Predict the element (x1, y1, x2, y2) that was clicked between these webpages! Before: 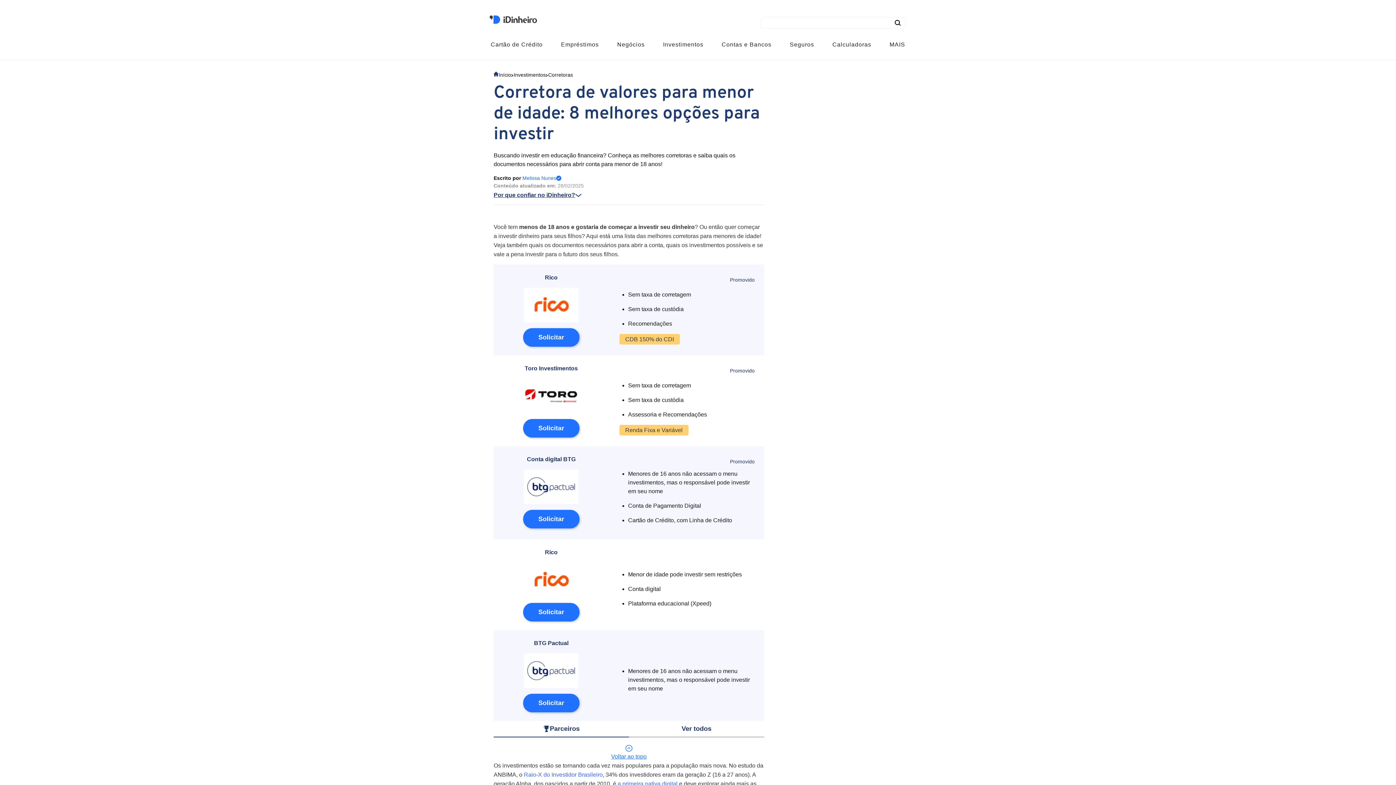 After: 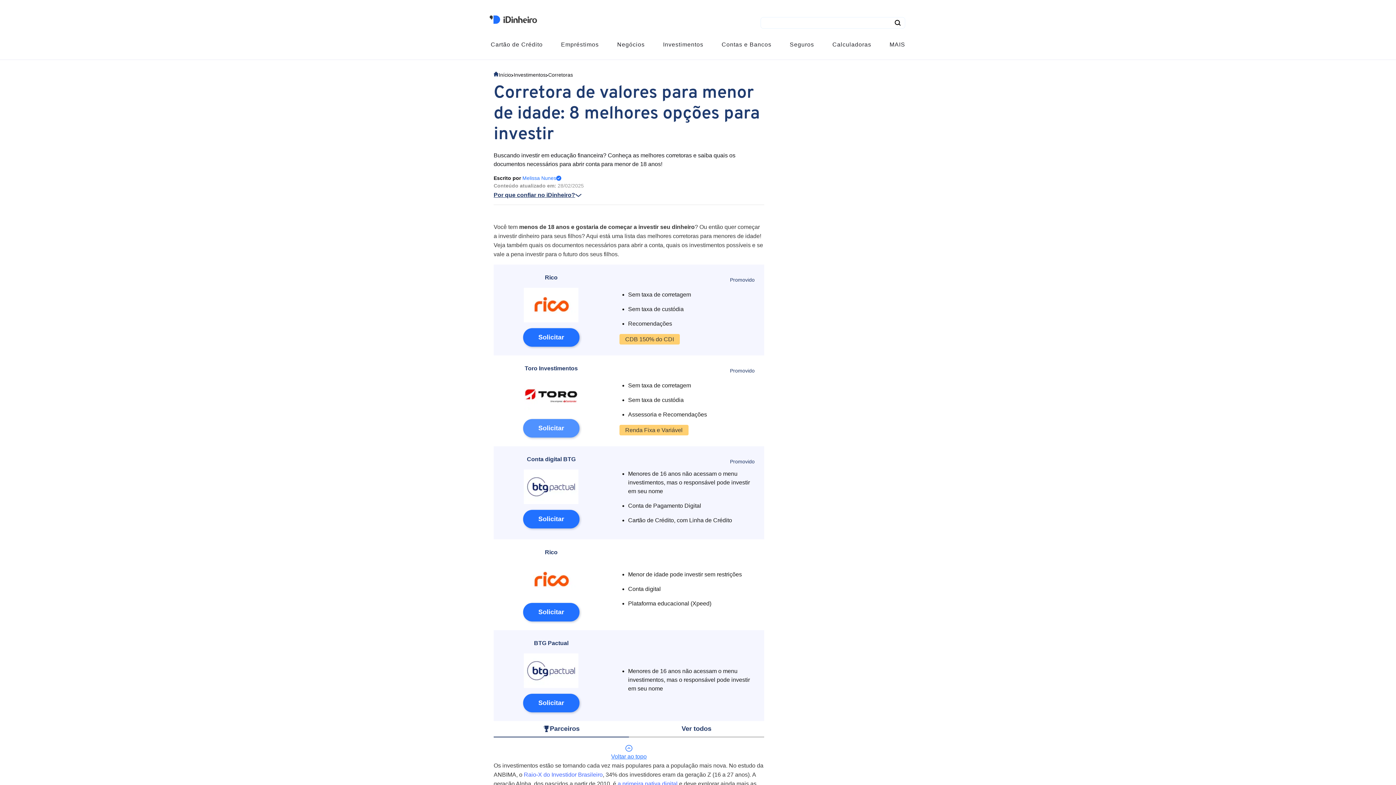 Action: label: Solicitar bbox: (523, 419, 579, 437)